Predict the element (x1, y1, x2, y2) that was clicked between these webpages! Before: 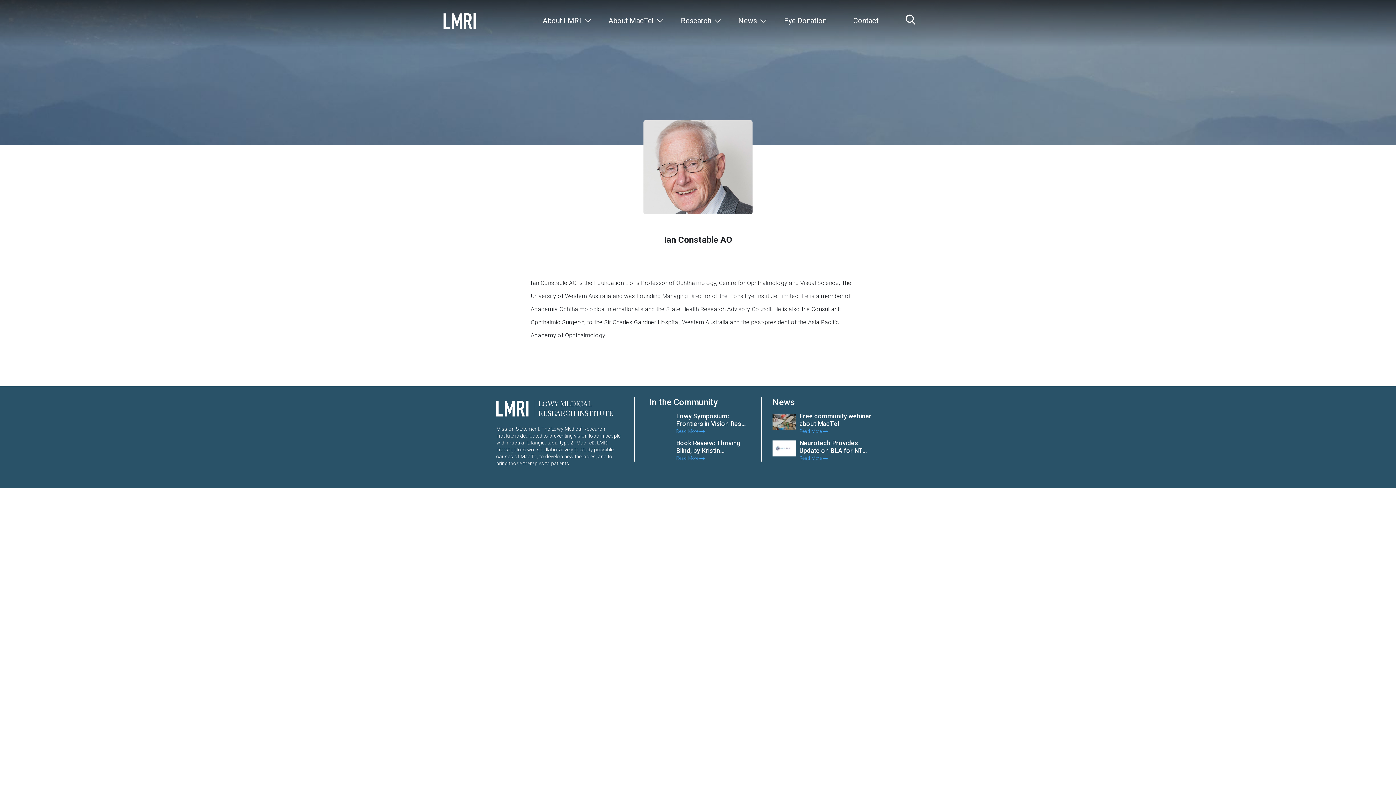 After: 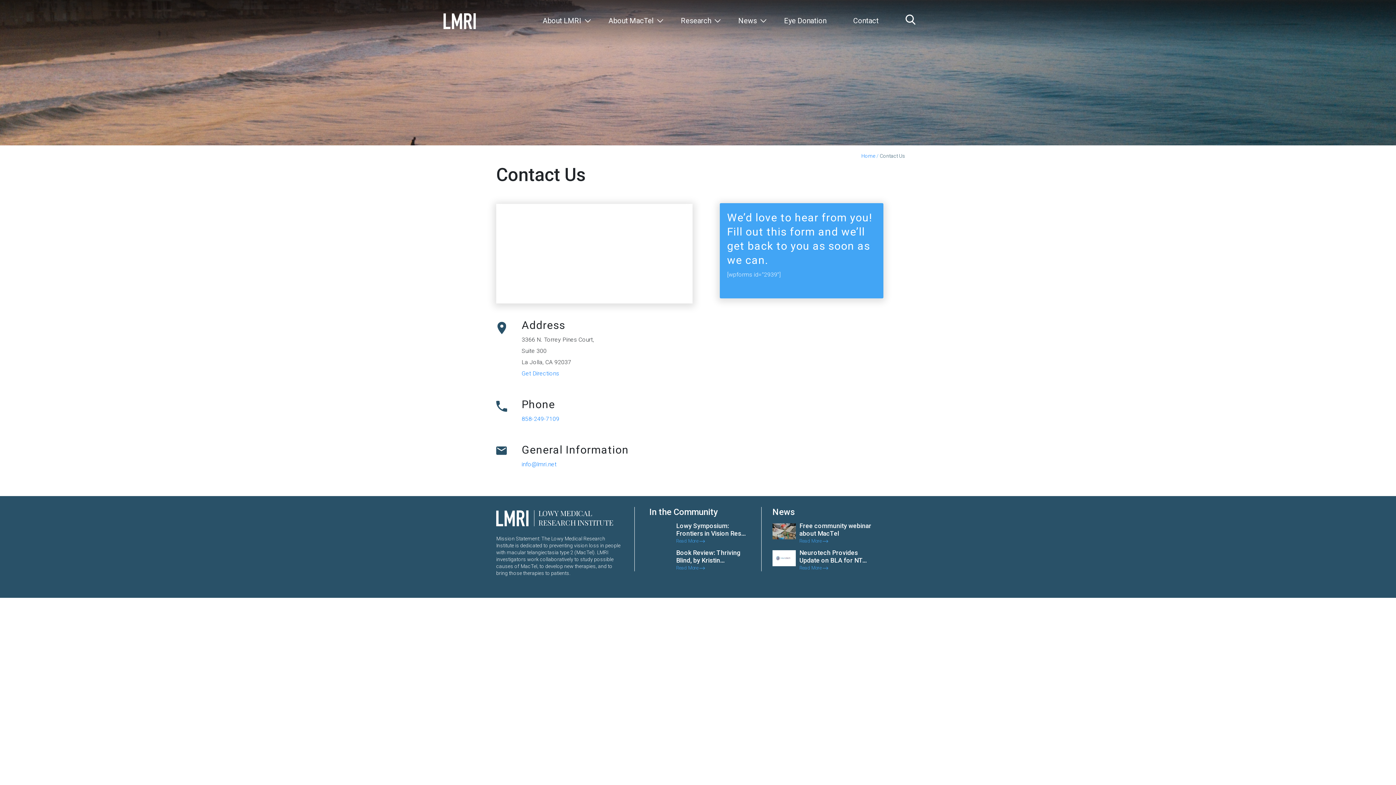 Action: label: Contact bbox: (853, 16, 878, 25)